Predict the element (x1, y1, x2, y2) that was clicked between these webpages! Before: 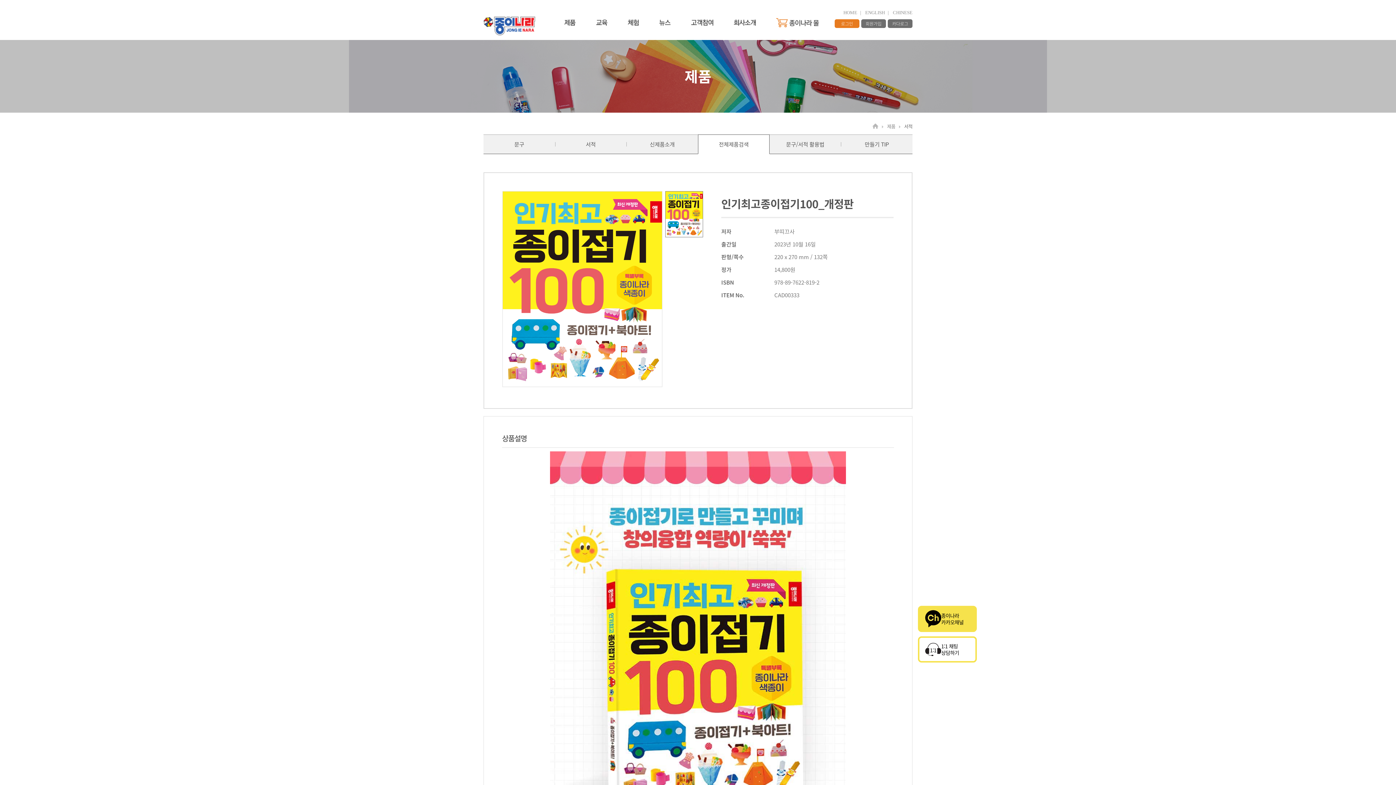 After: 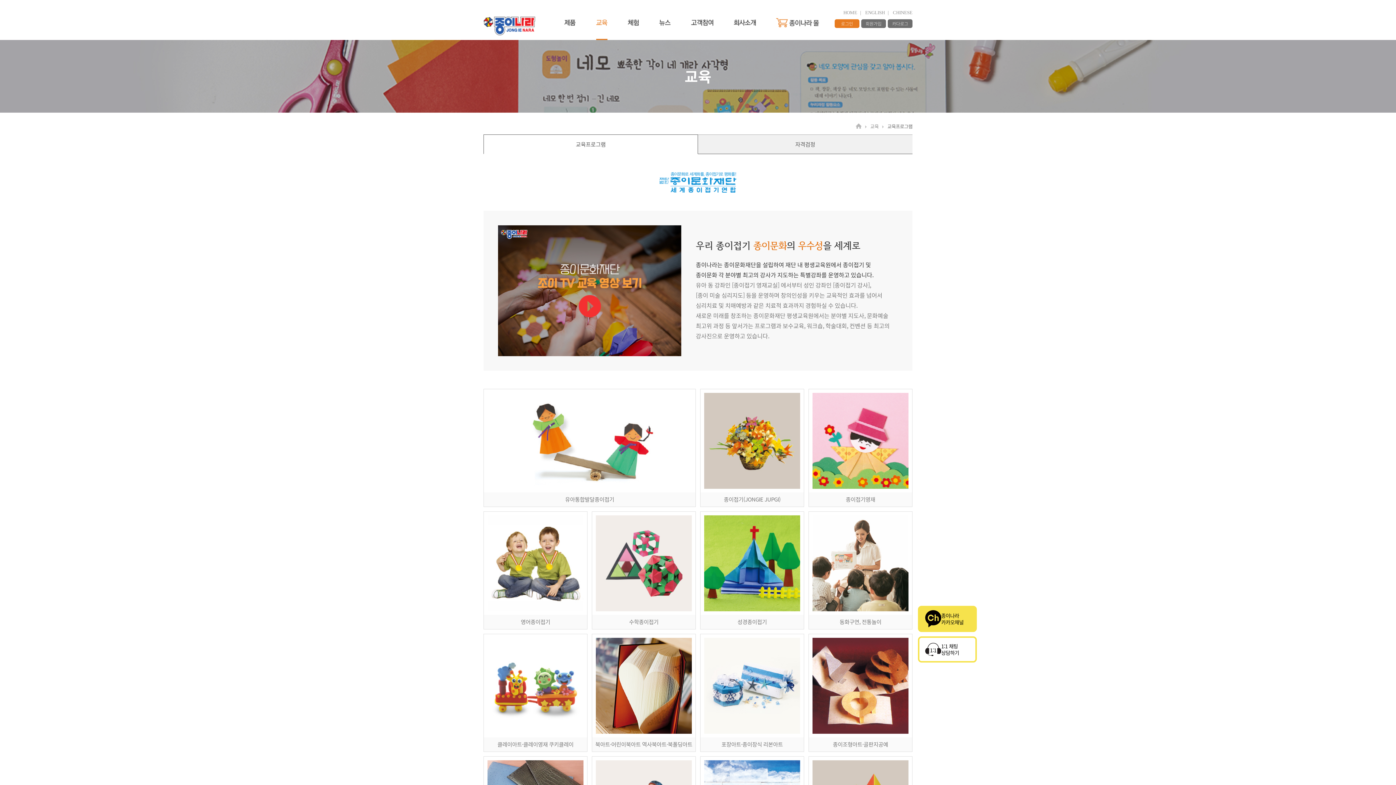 Action: label: 교육 bbox: (596, 19, 607, 25)